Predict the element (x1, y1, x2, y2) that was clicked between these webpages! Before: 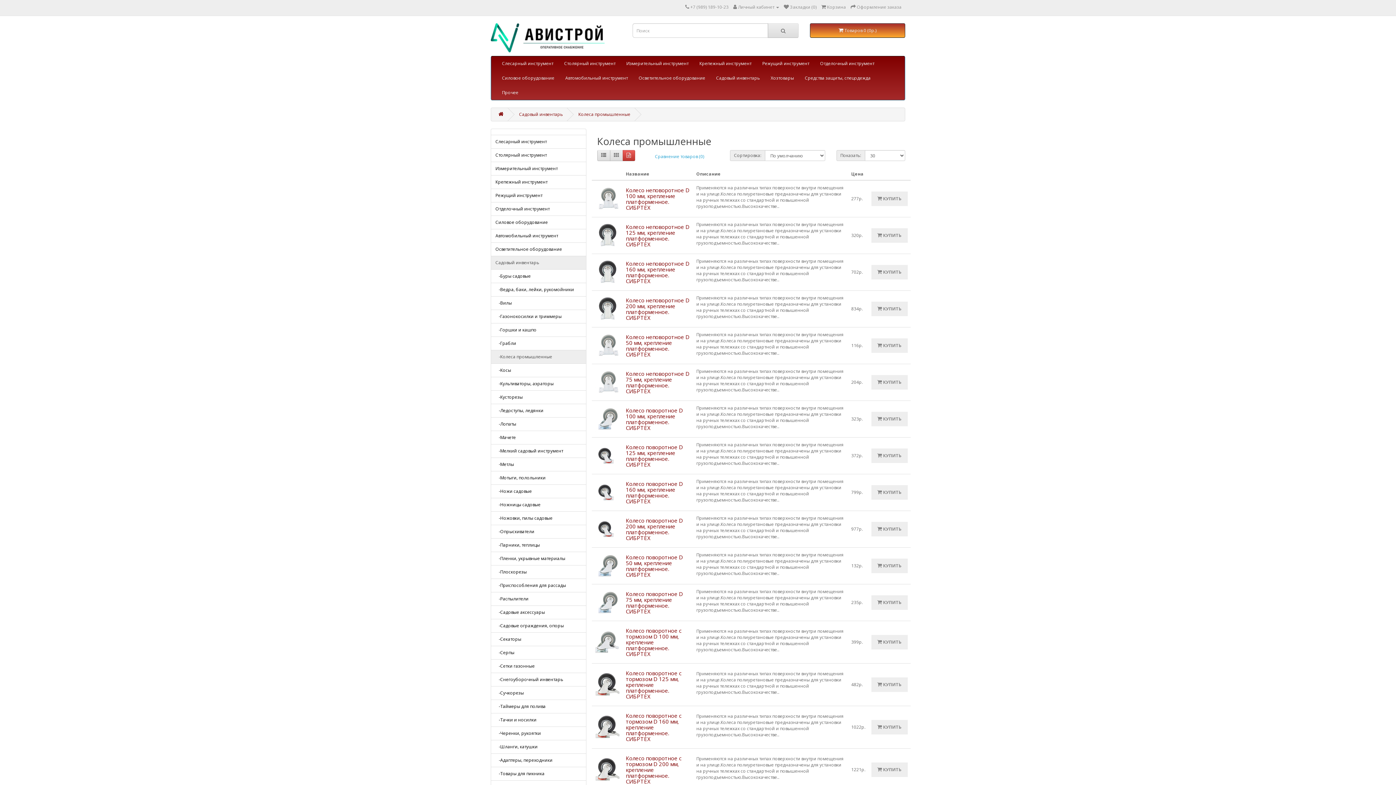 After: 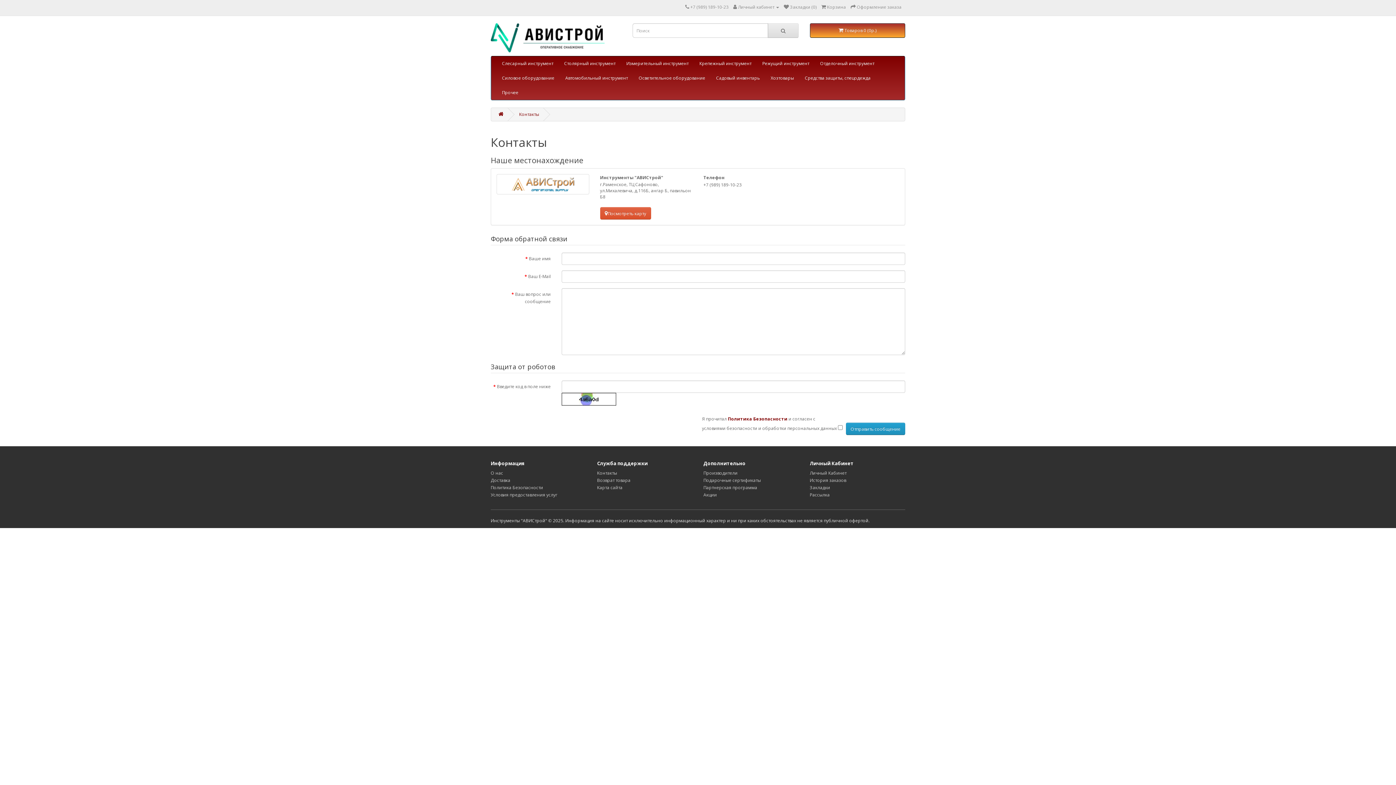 Action: bbox: (685, 4, 689, 10)